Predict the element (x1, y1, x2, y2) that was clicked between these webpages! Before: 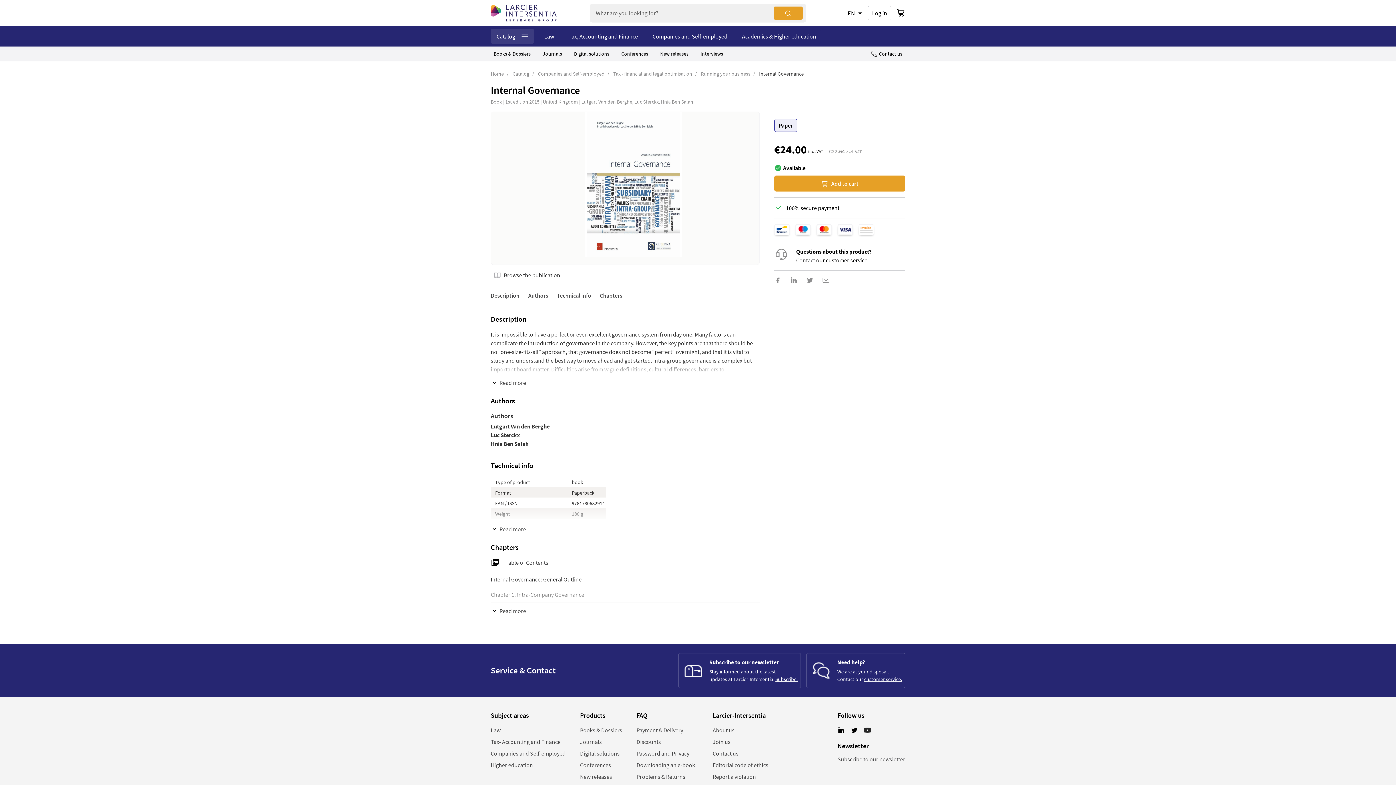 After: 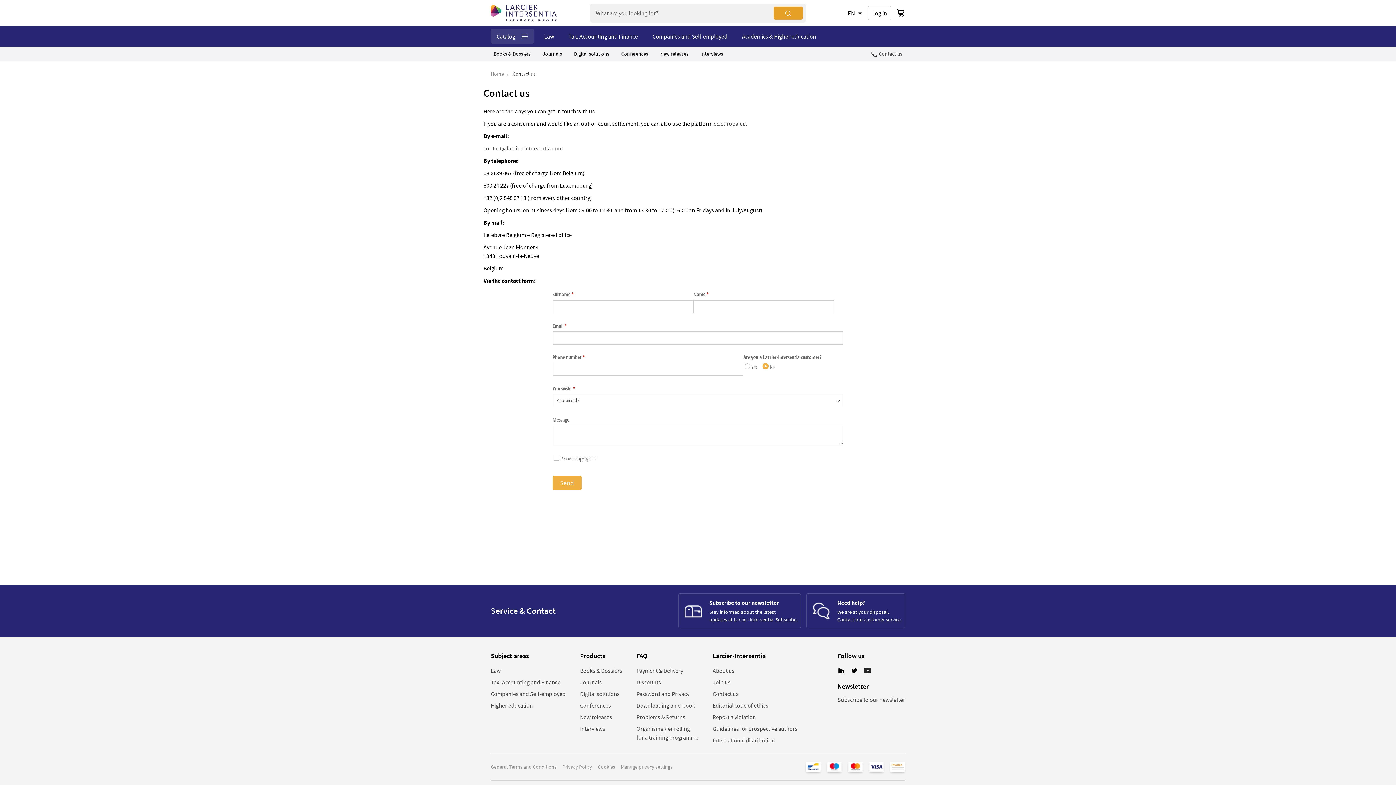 Action: label: Contact us bbox: (712, 750, 738, 757)